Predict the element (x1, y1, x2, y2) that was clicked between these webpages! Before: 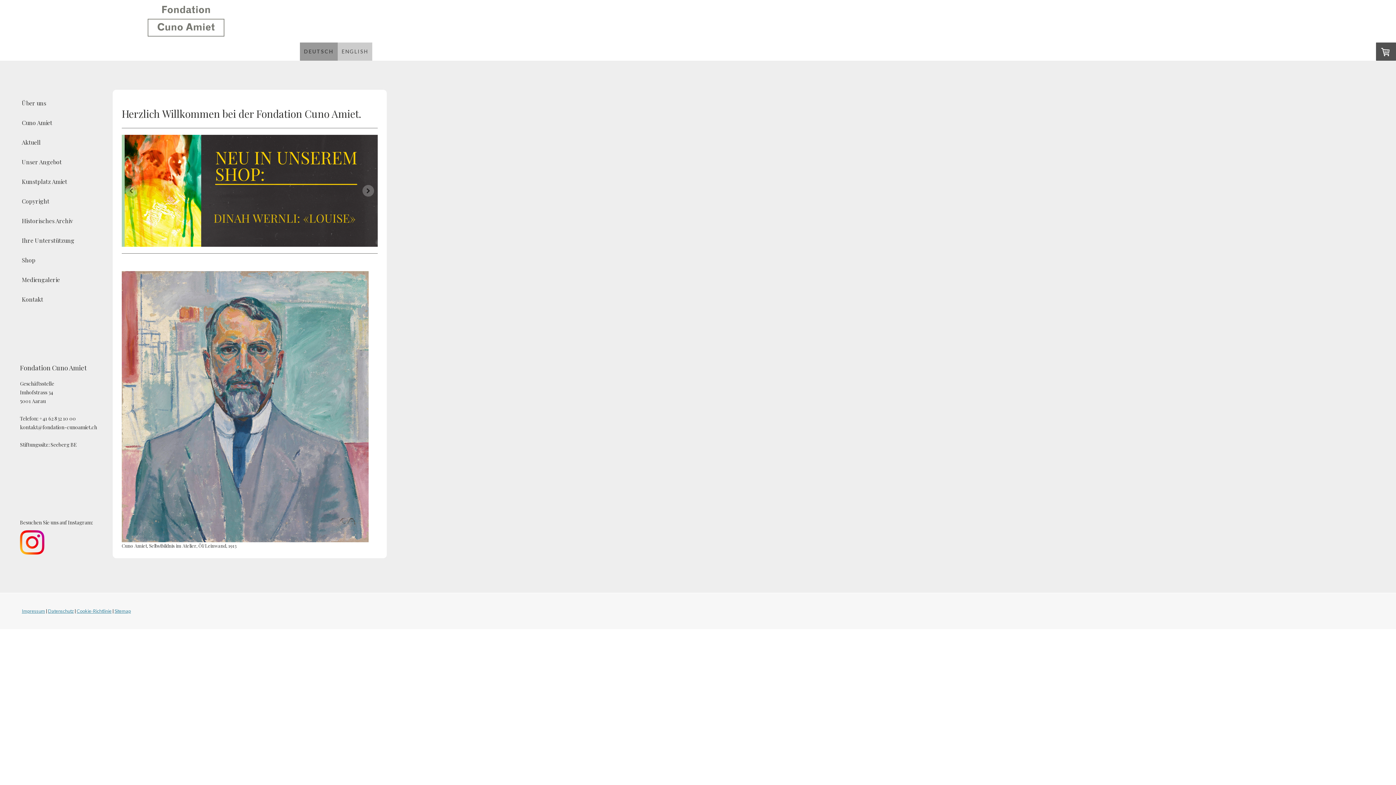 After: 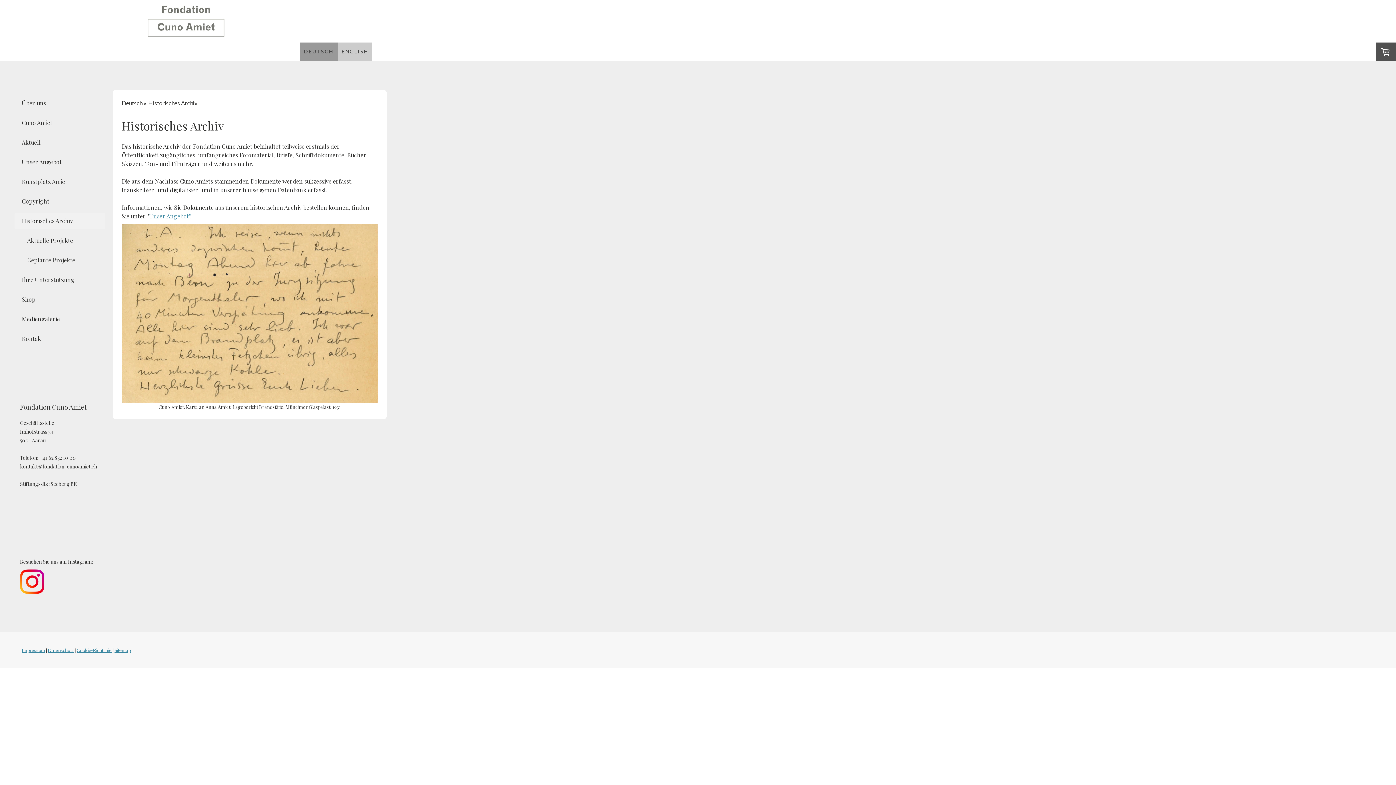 Action: label: Historisches Archiv bbox: (14, 213, 105, 229)